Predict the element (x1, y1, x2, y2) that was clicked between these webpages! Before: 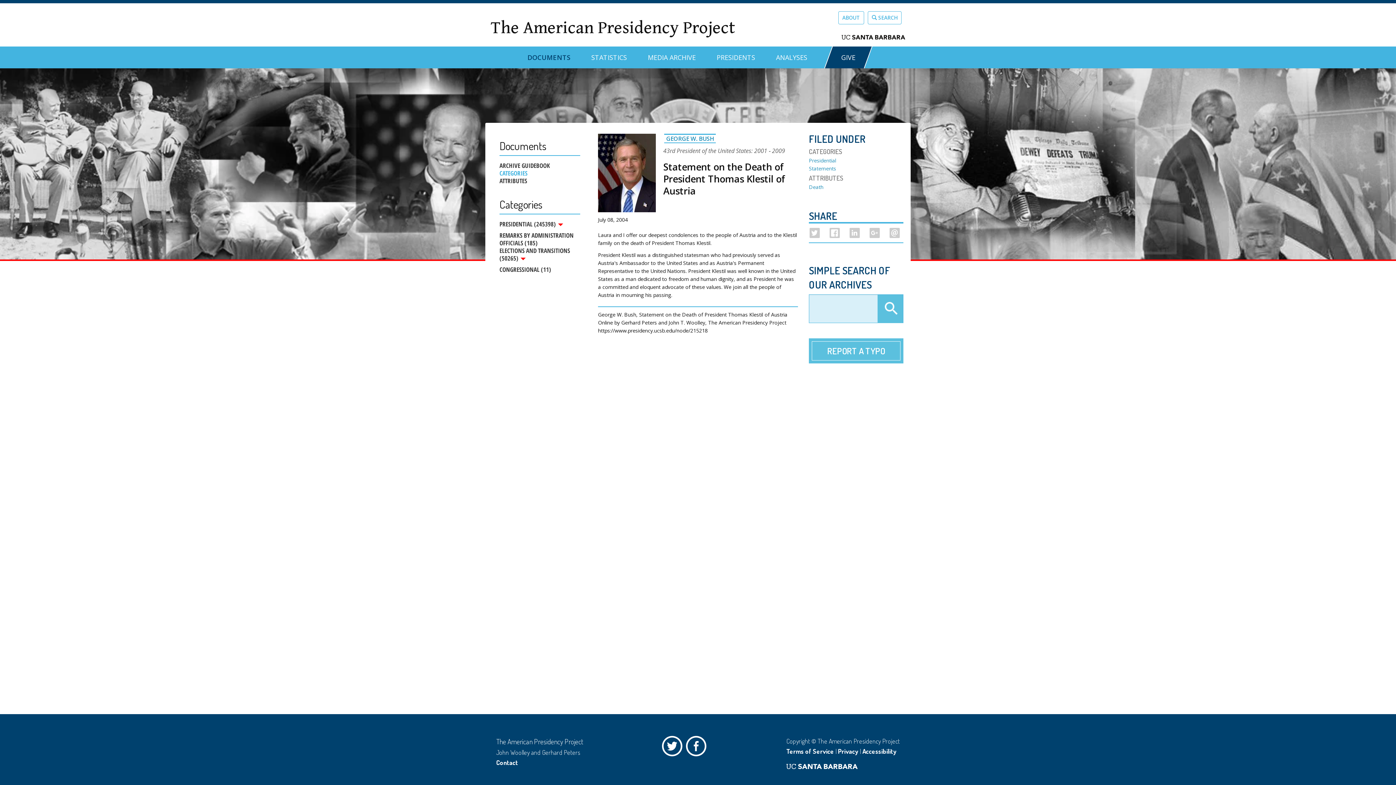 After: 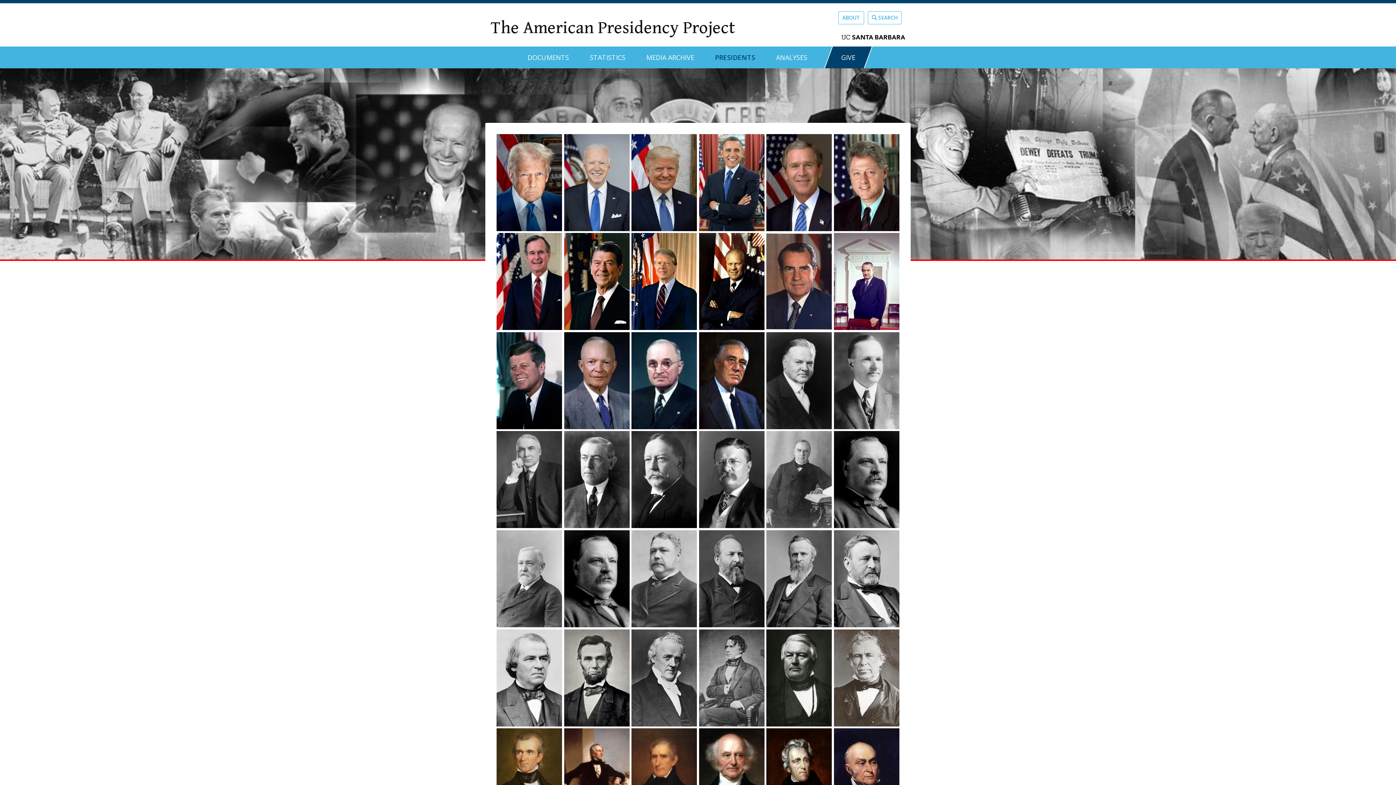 Action: bbox: (716, 46, 755, 62) label: PRESIDENTS